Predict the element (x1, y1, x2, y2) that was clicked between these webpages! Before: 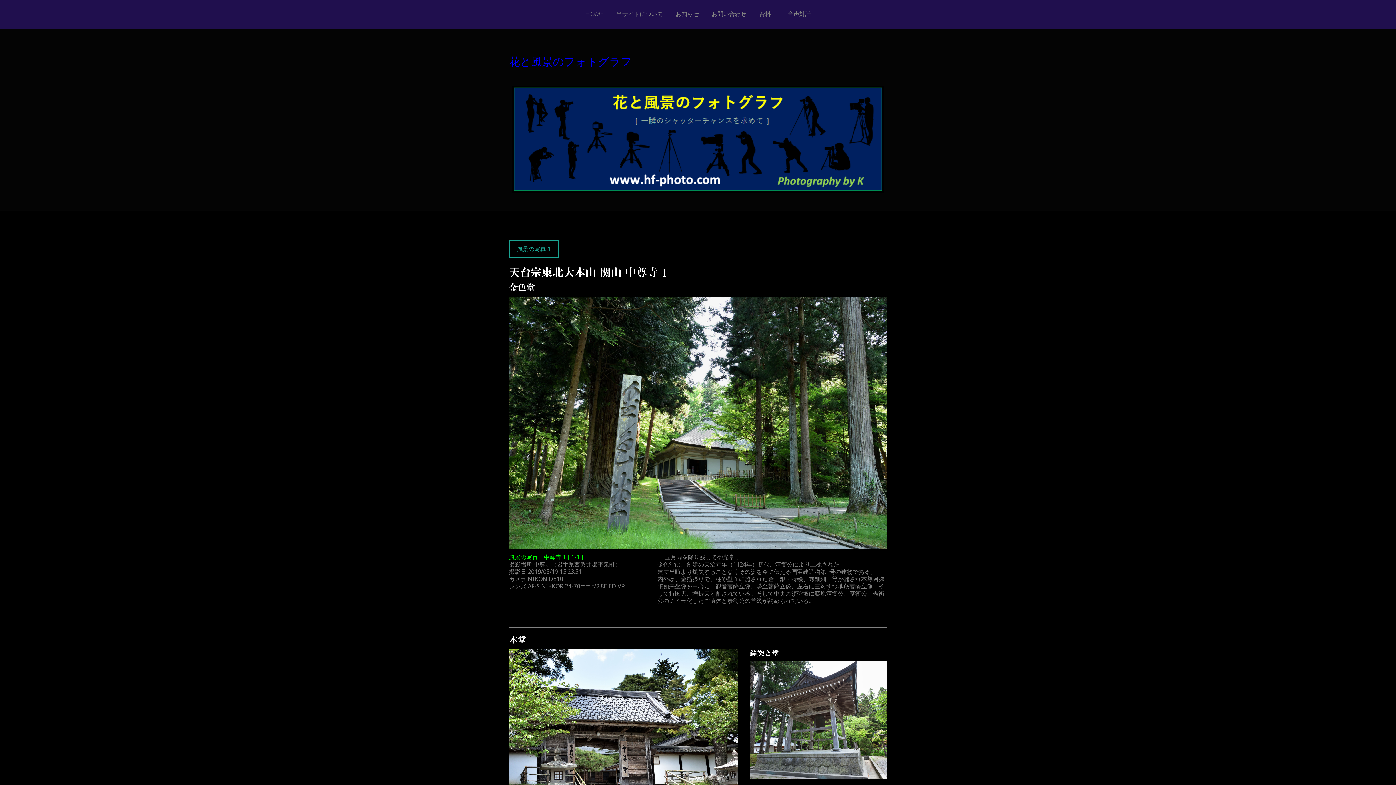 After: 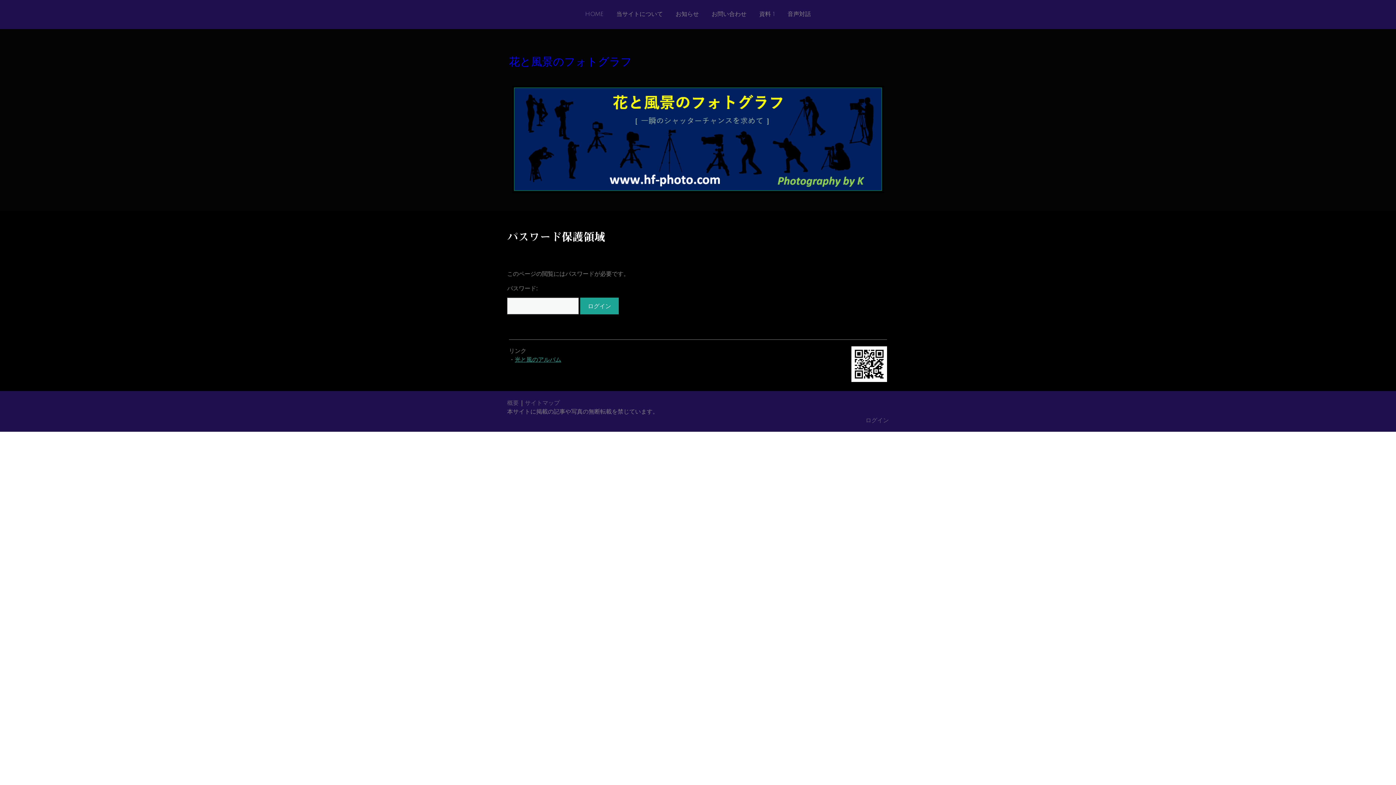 Action: bbox: (782, 6, 816, 23) label: 音声対話